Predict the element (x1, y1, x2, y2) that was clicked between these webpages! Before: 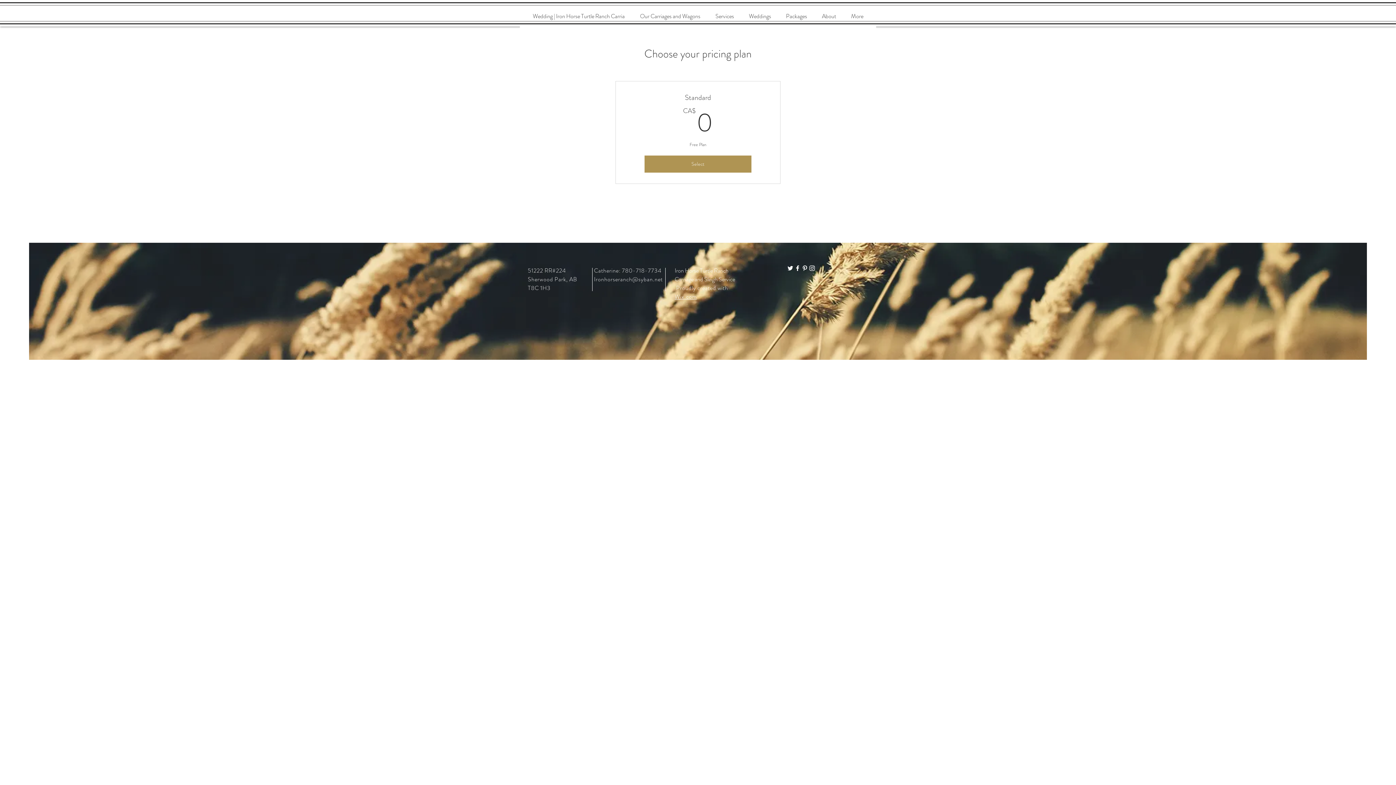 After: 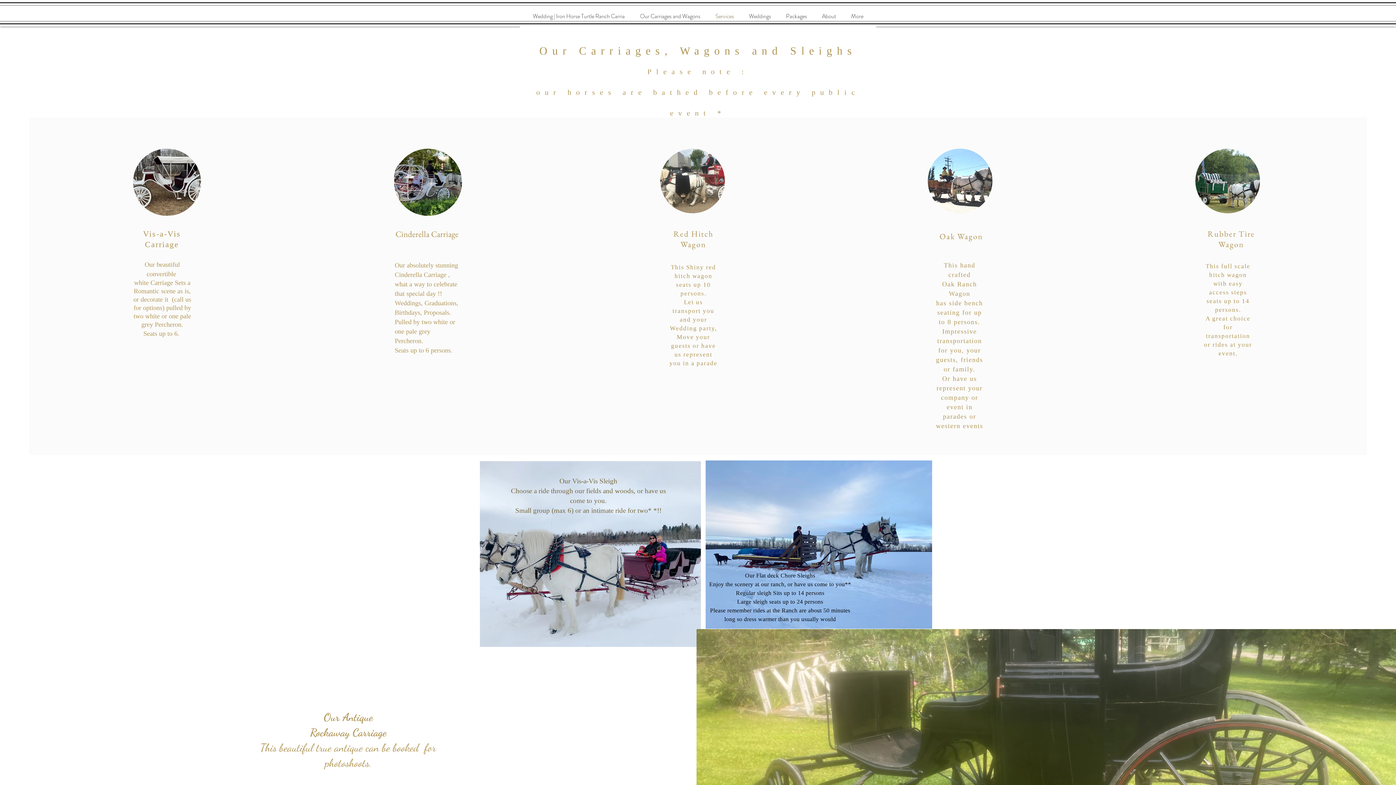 Action: label: Services bbox: (708, 7, 741, 25)